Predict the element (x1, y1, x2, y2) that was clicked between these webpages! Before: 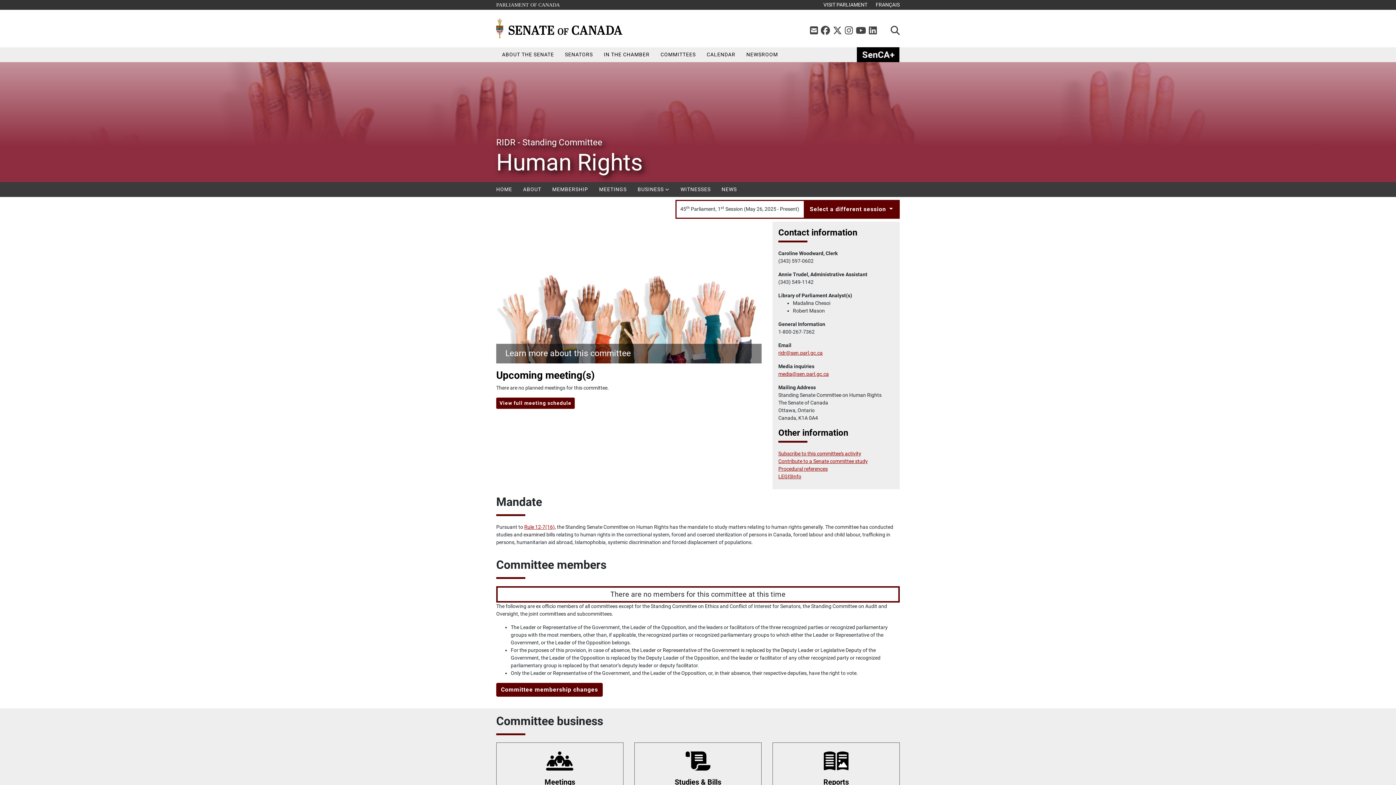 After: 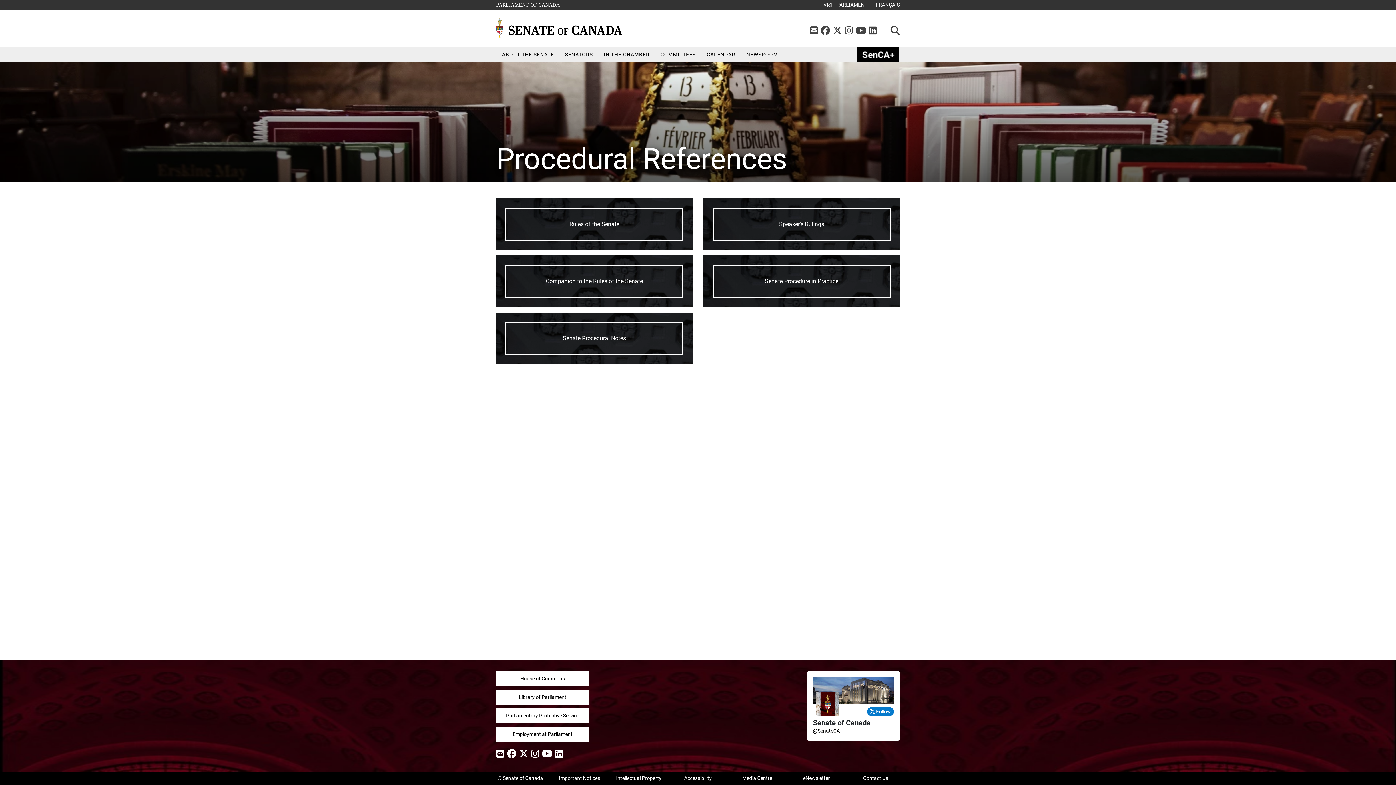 Action: bbox: (778, 466, 828, 472) label: Procedural references